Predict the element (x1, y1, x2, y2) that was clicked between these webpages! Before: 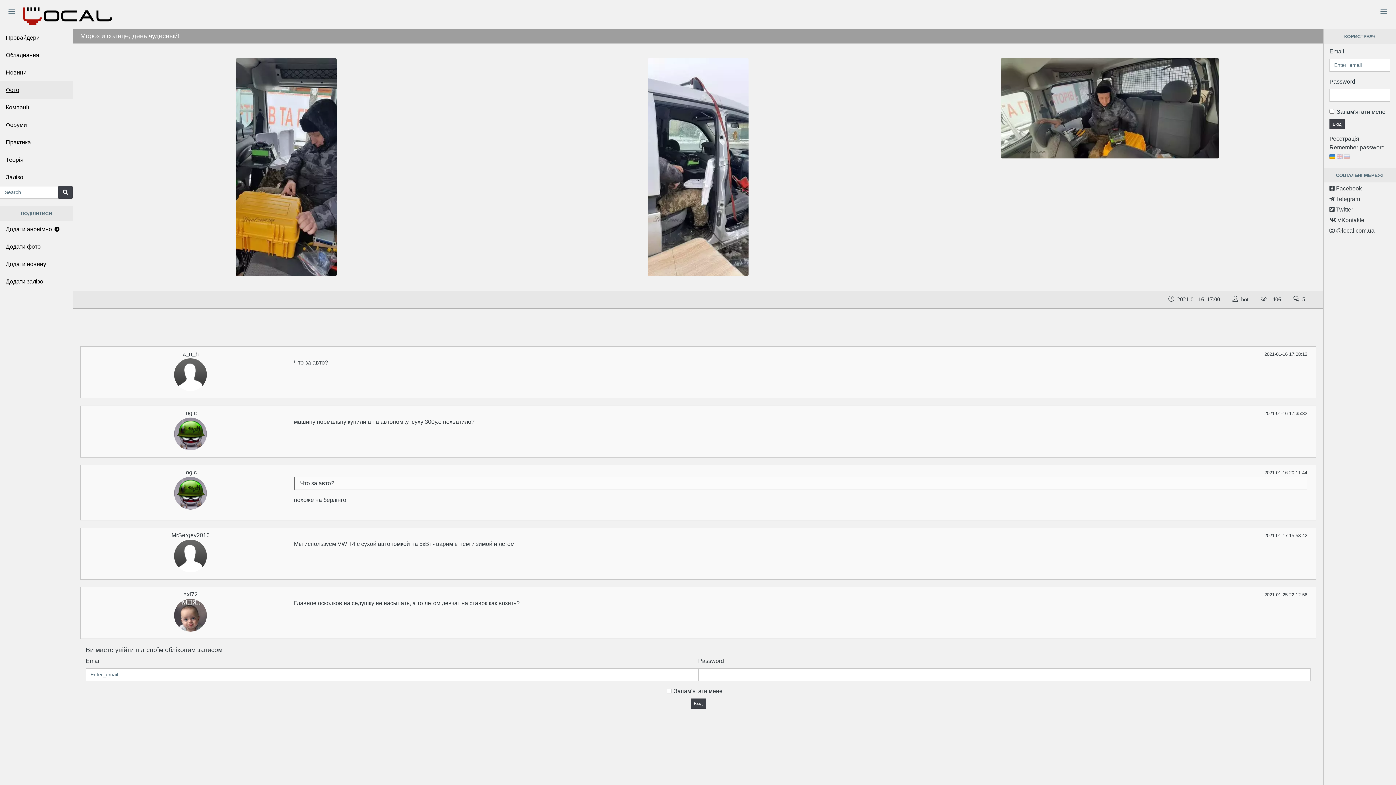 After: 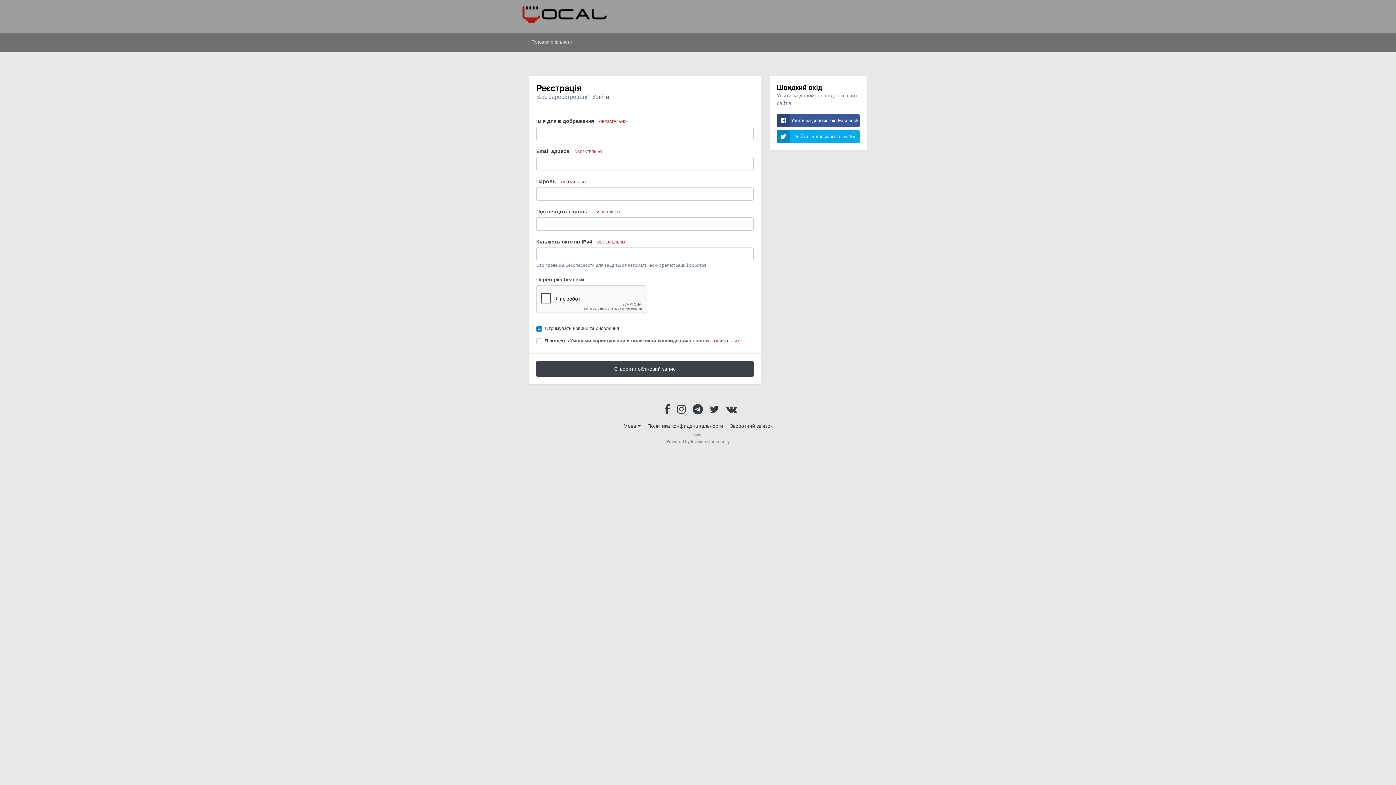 Action: bbox: (1329, 135, 1359, 141) label: Реєстрація